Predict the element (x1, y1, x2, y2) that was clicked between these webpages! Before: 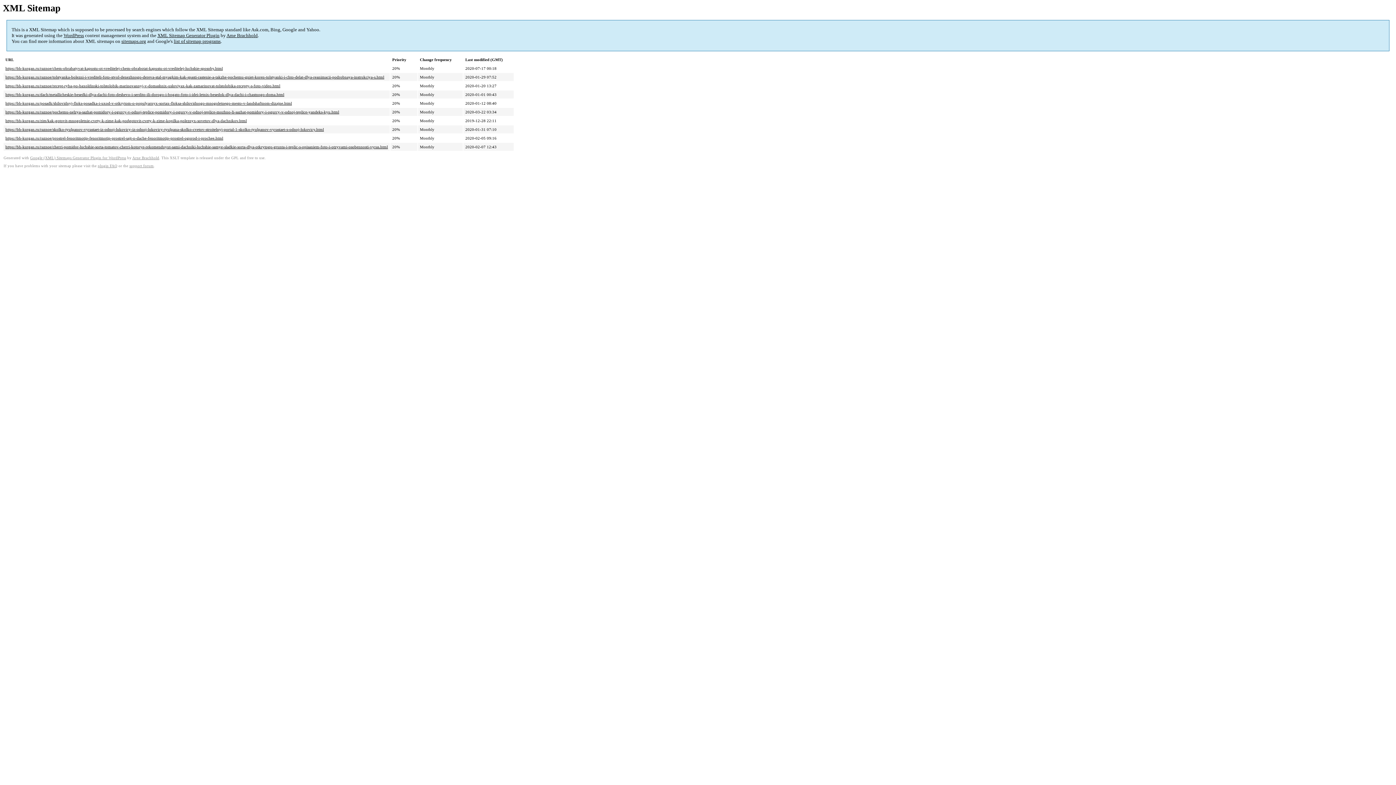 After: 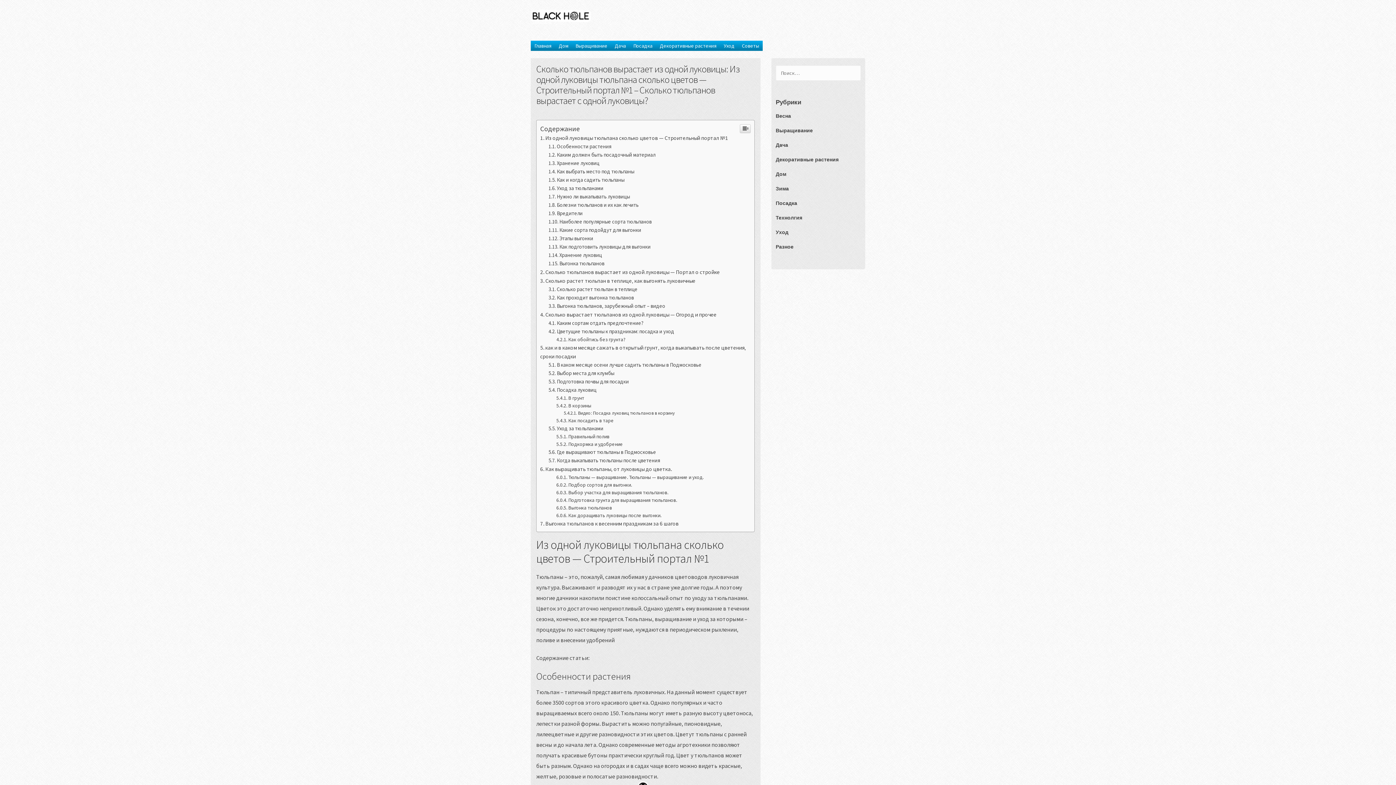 Action: label: https://bh-kurgan.ru/raznoe/skolko-tyulpanov-vyrastaet-iz-odnoj-lukovicy-iz-odnoj-lukovicy-tyulpana-skolko-cvetov-stroitelnyj-portal-1-skolko-tyulpanov-vyrastaet-s-odnoj-lukovicy.html bbox: (5, 127, 324, 131)